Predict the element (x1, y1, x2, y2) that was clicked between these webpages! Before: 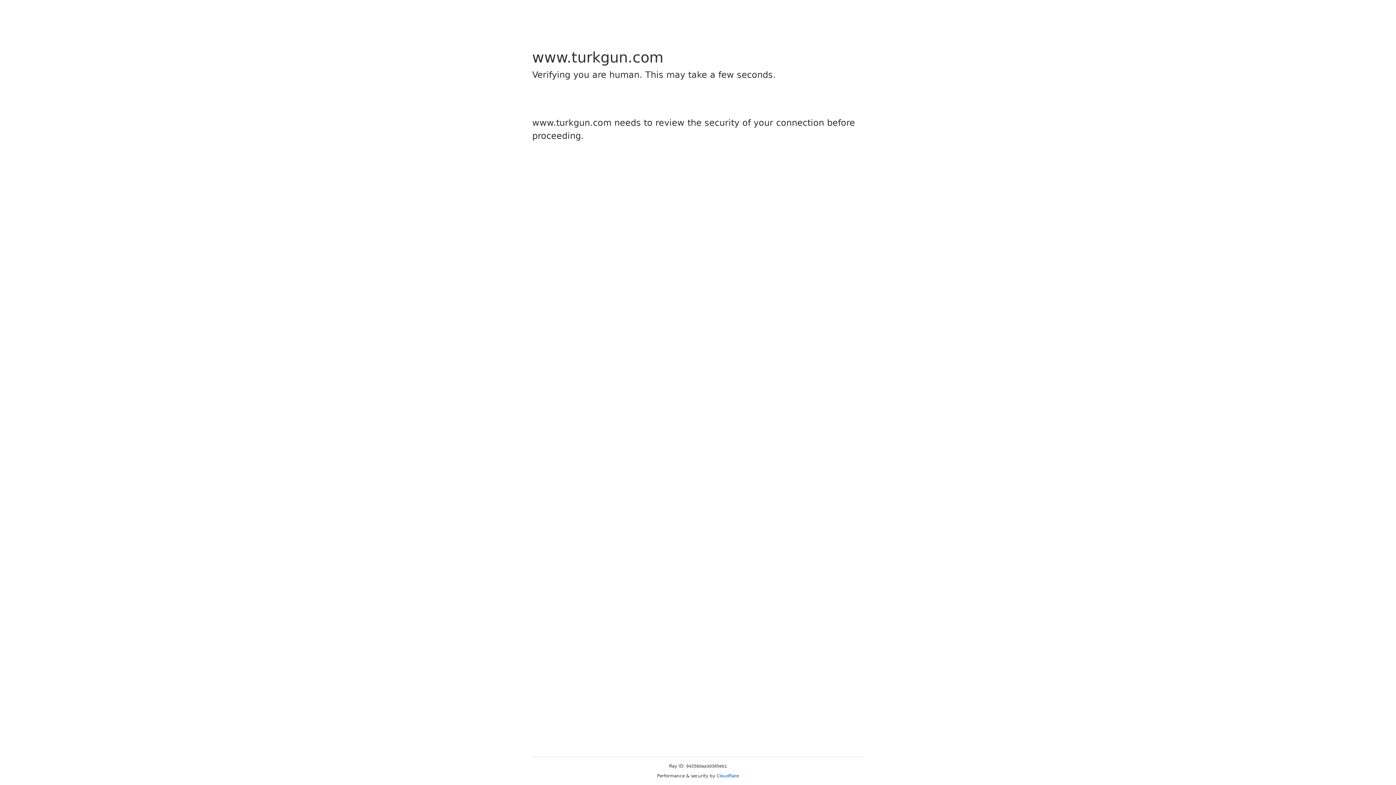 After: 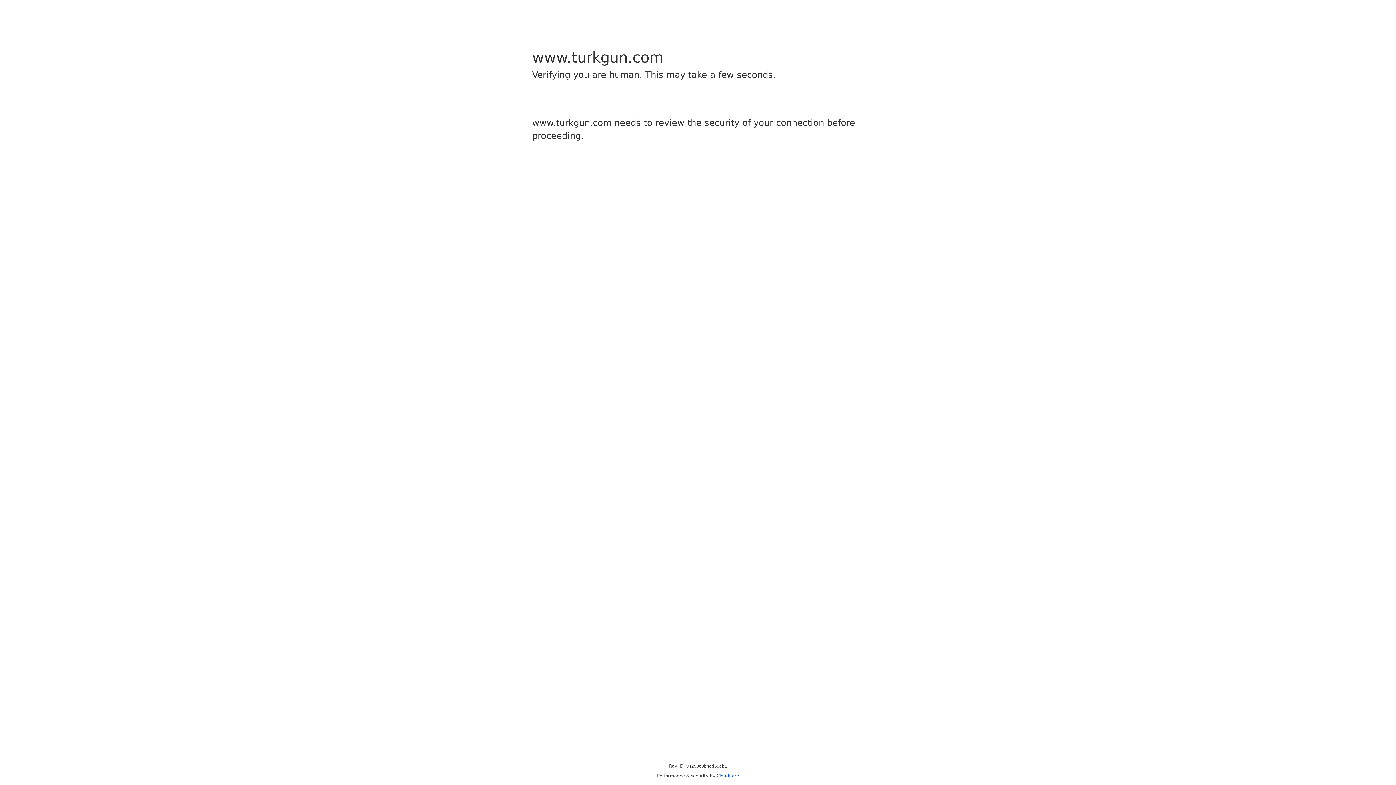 Action: bbox: (716, 773, 739, 778) label: Cloudflare